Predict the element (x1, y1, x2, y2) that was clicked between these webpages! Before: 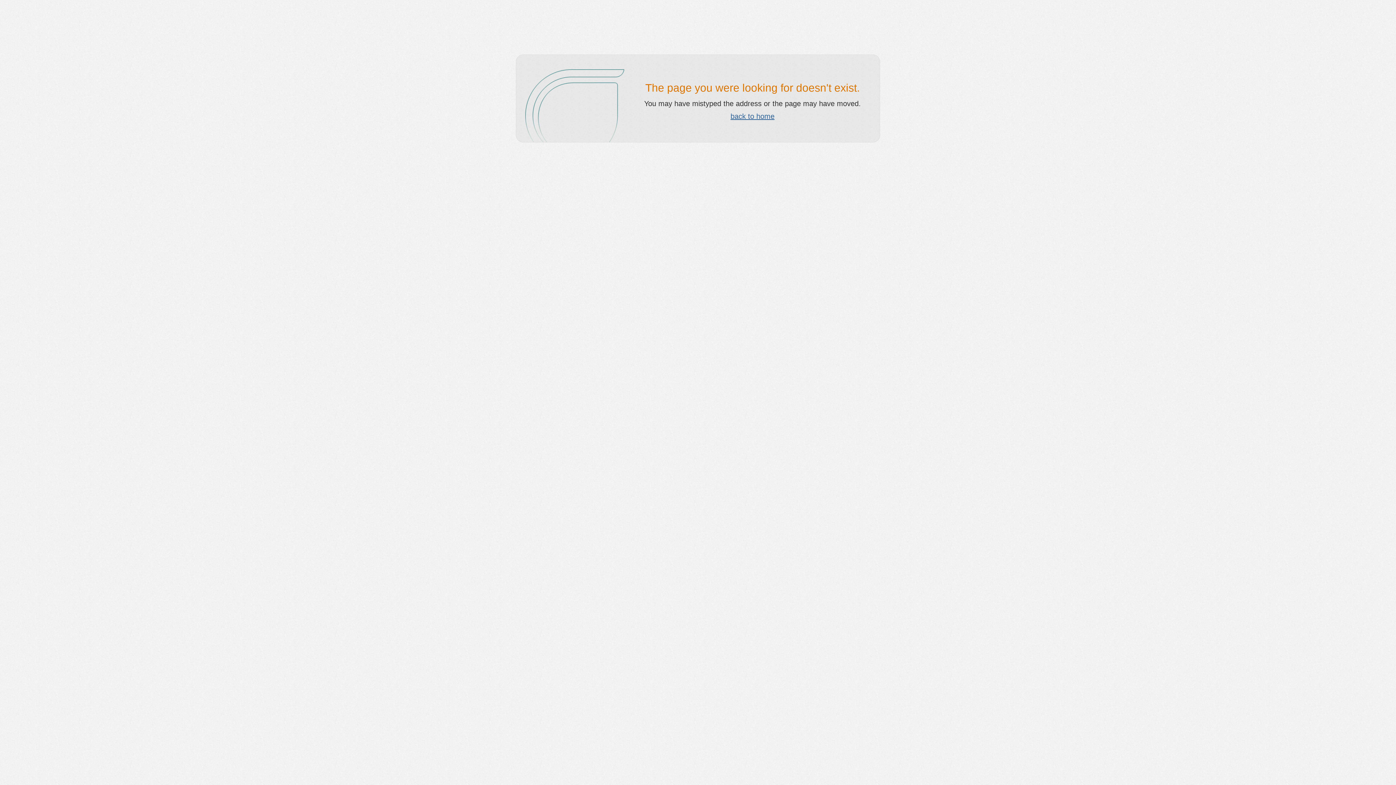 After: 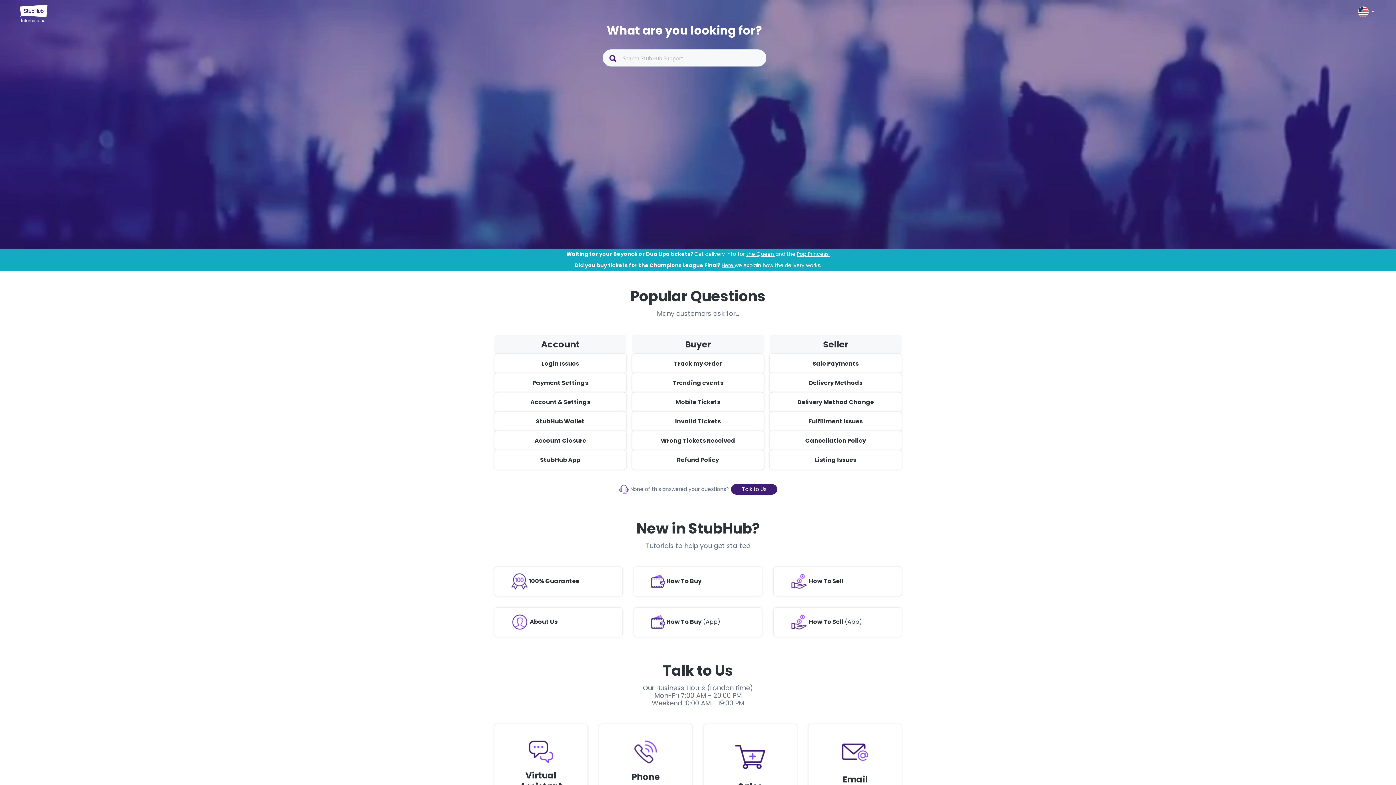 Action: bbox: (730, 112, 774, 120) label: back to home